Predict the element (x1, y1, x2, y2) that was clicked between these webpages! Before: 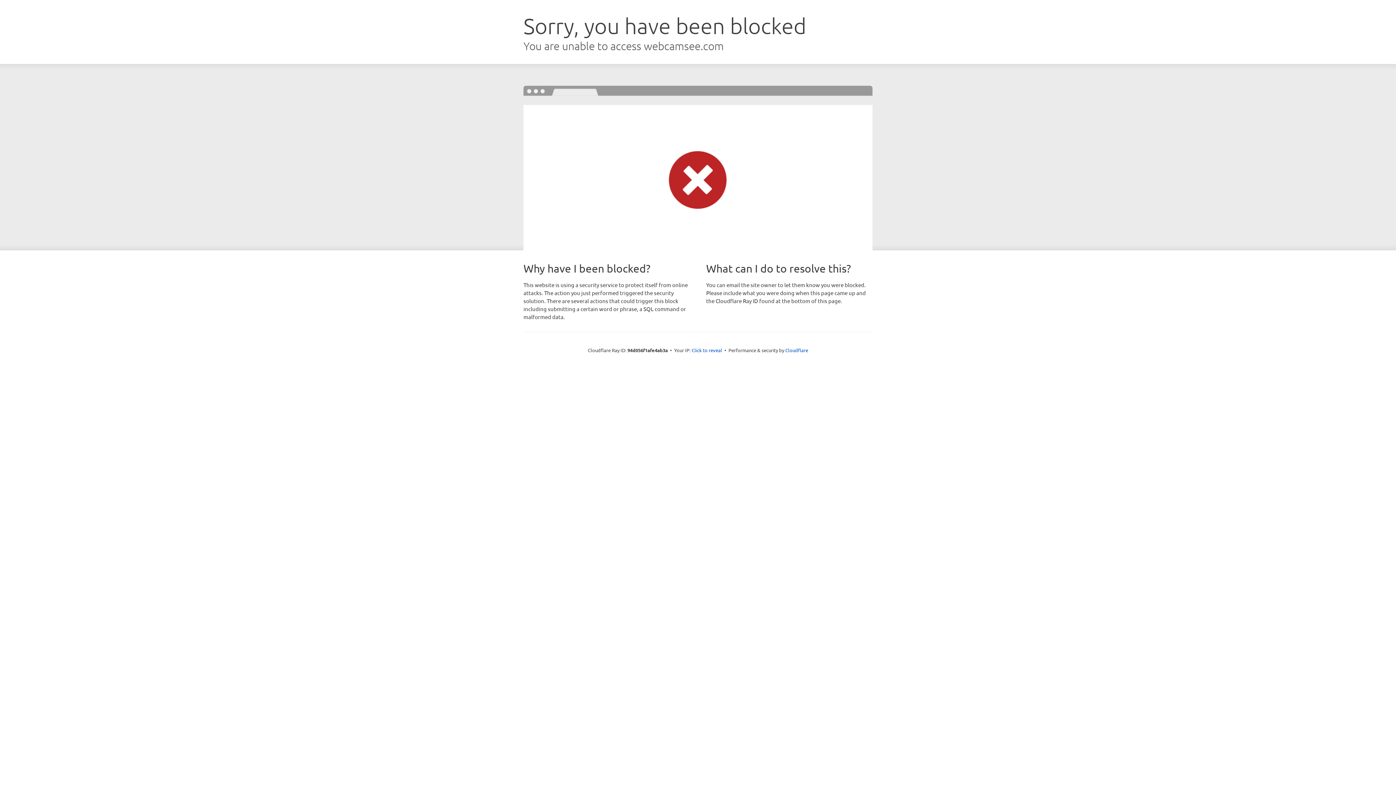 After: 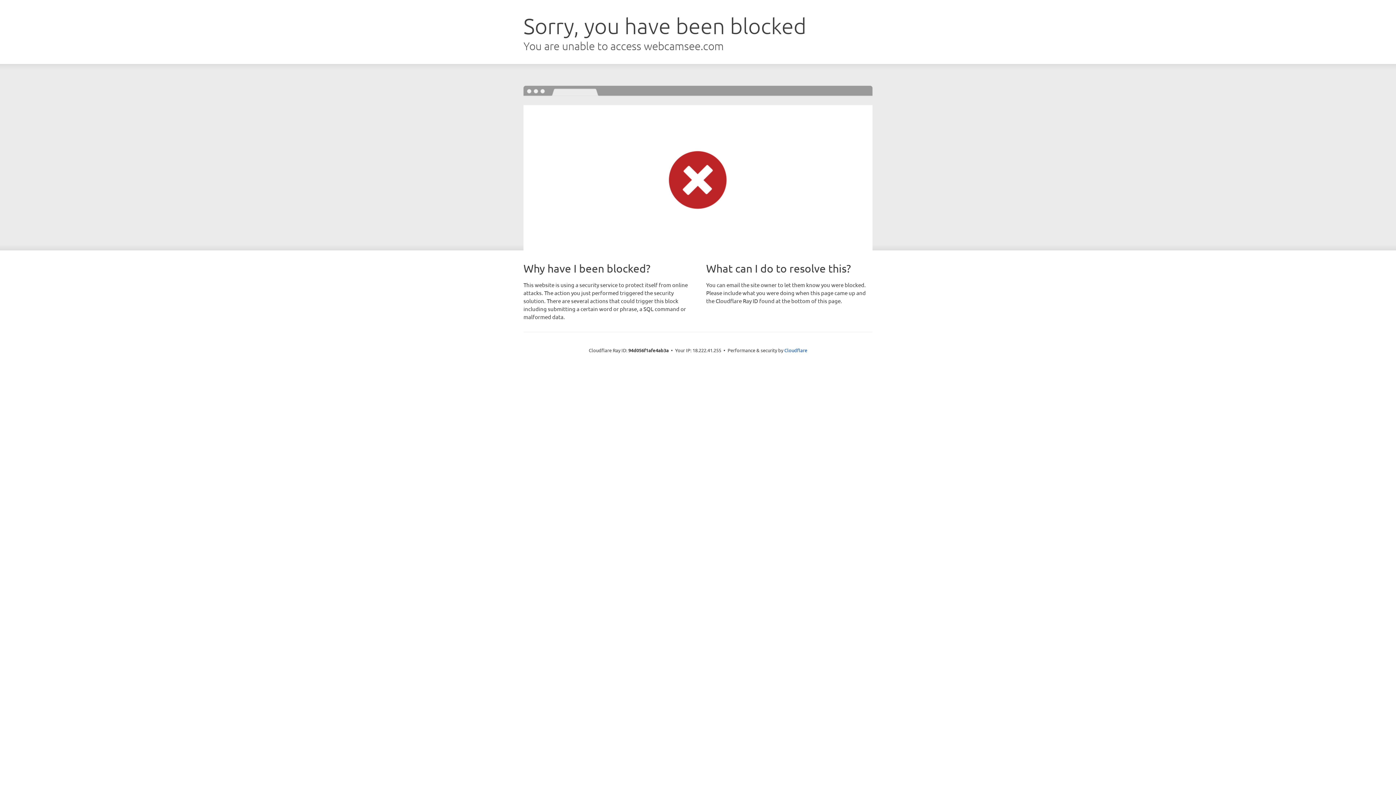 Action: label: Click to reveal bbox: (691, 346, 722, 353)